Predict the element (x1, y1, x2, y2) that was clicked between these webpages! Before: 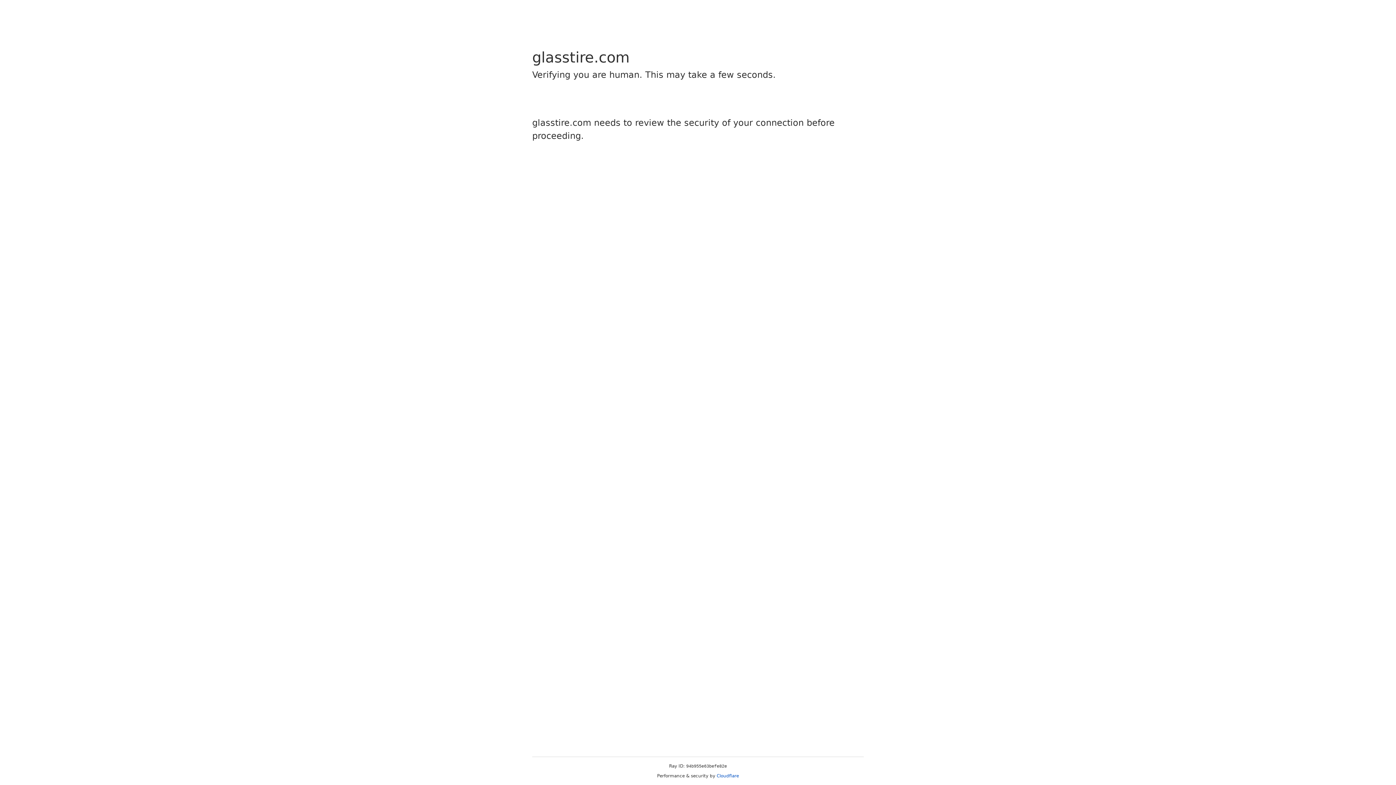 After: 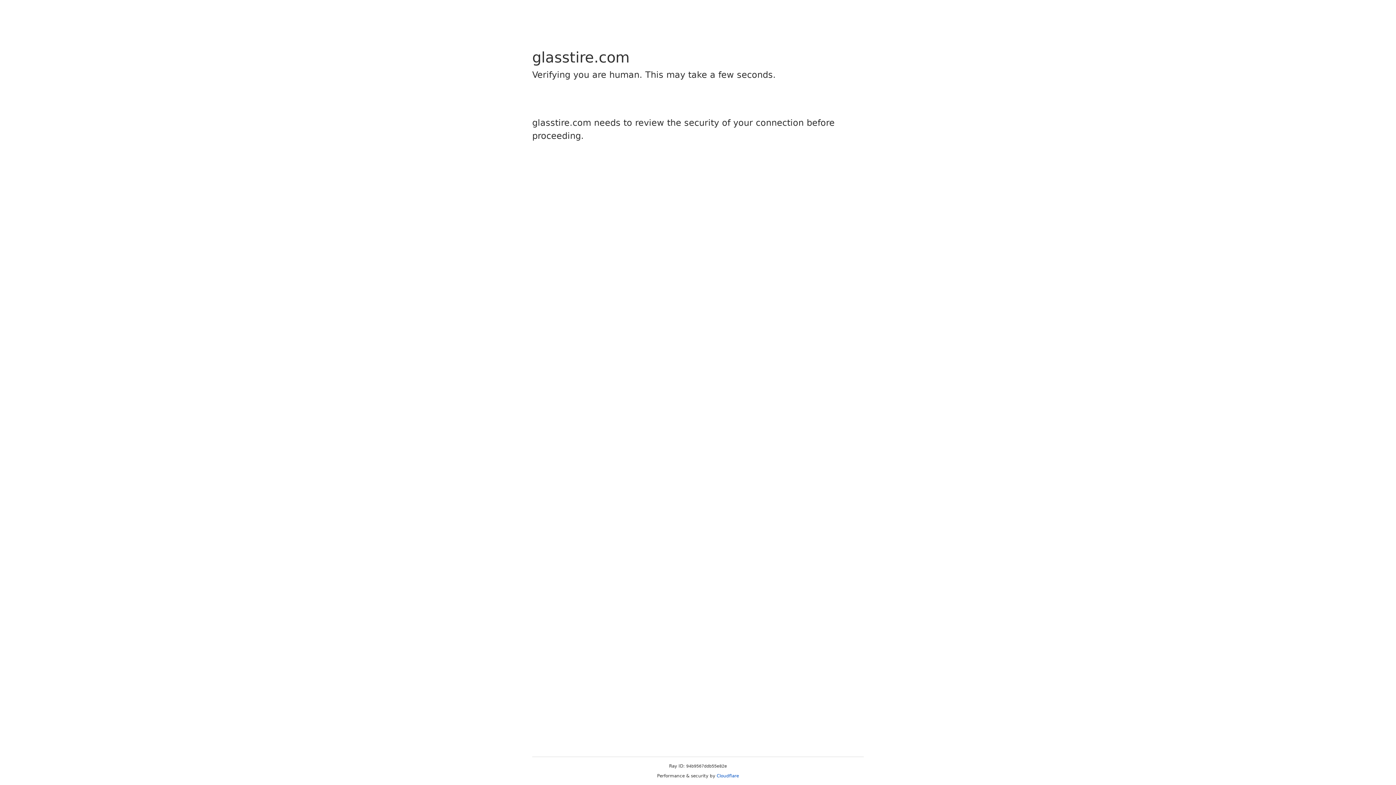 Action: label: Cloudflare bbox: (716, 773, 739, 778)